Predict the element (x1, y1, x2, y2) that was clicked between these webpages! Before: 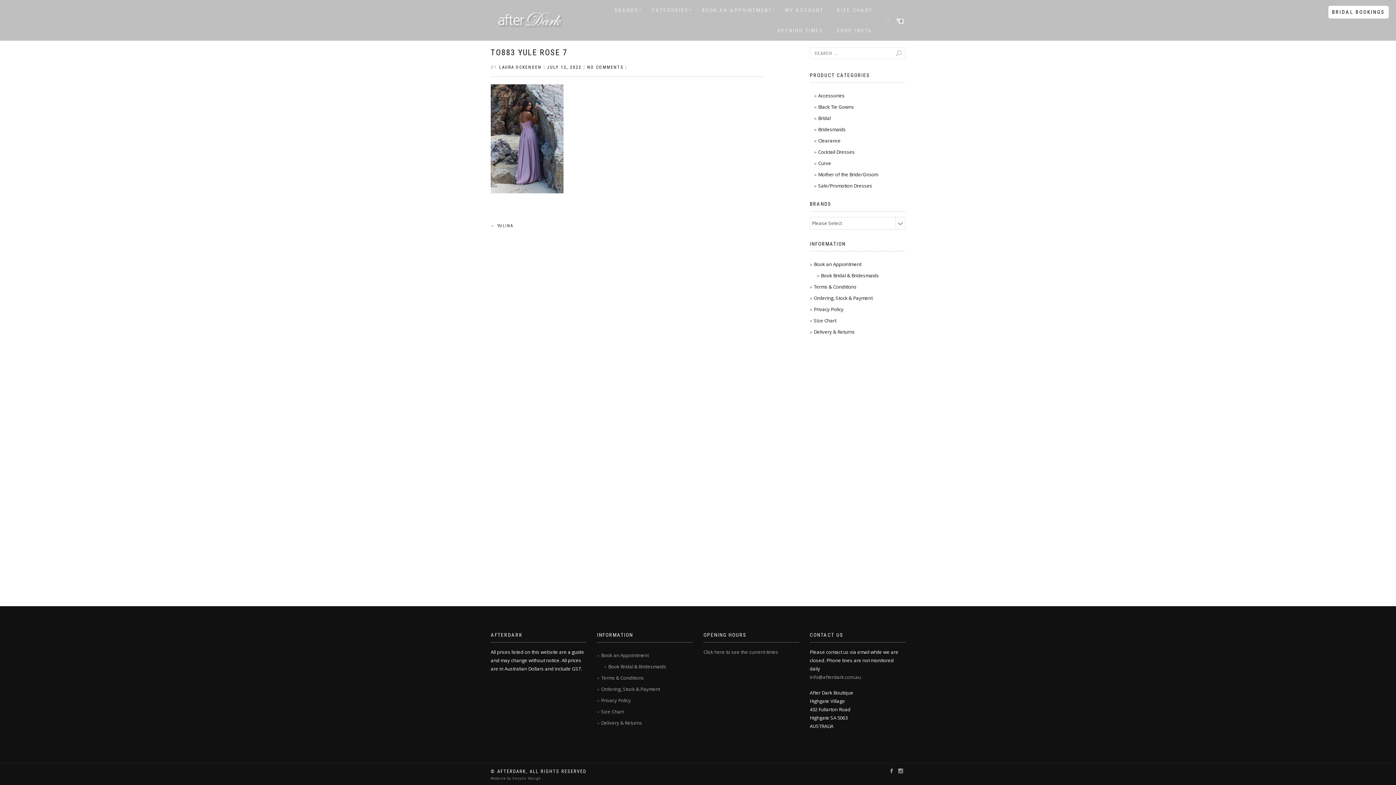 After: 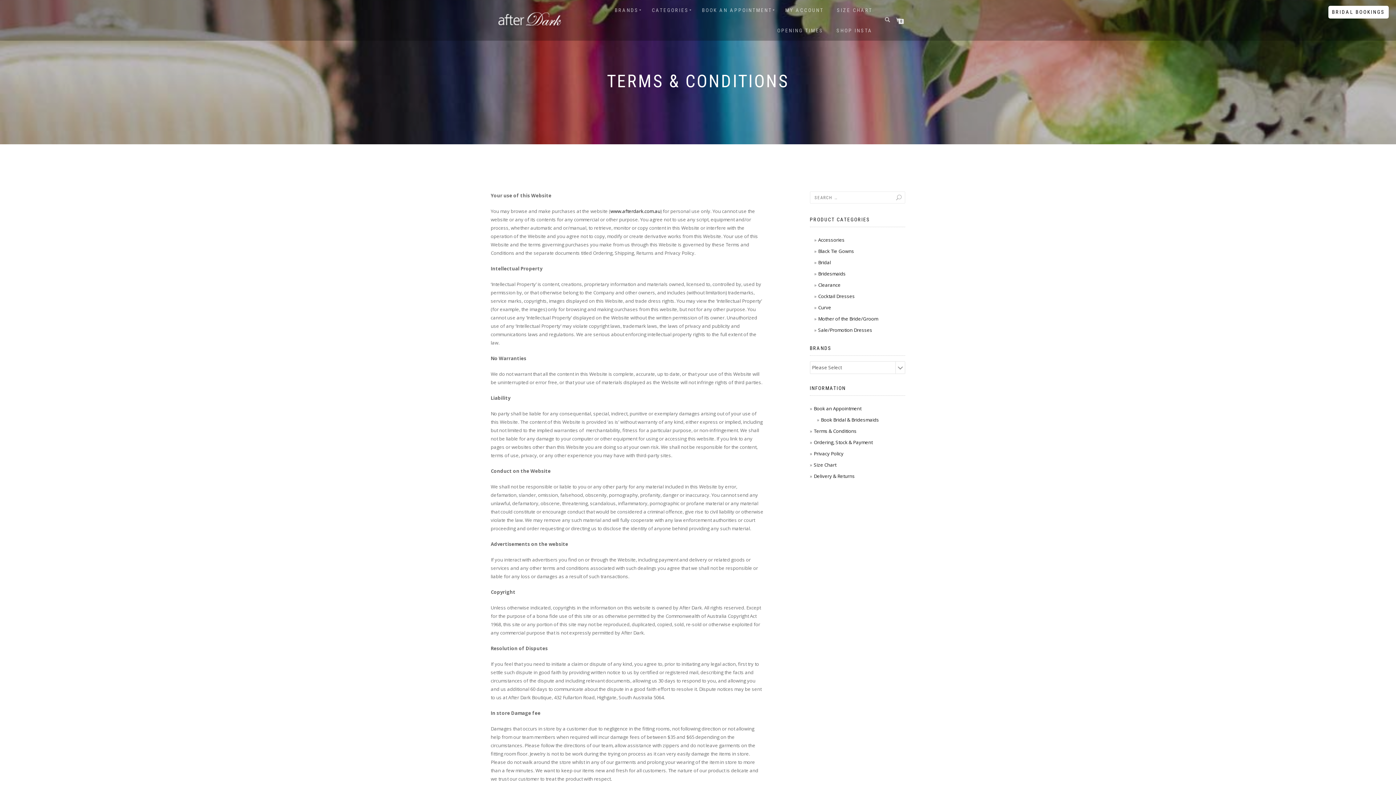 Action: bbox: (814, 283, 856, 290) label: Terms & Conditions